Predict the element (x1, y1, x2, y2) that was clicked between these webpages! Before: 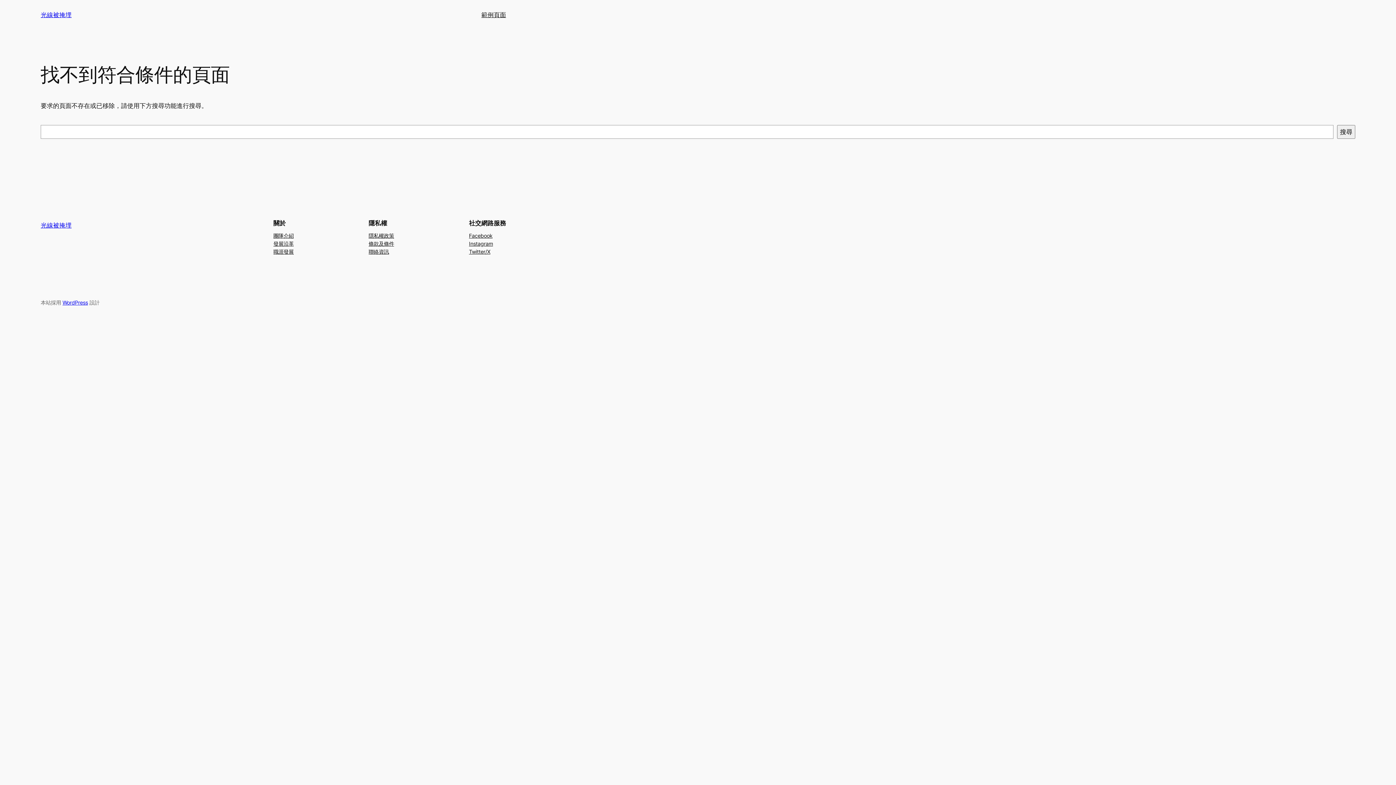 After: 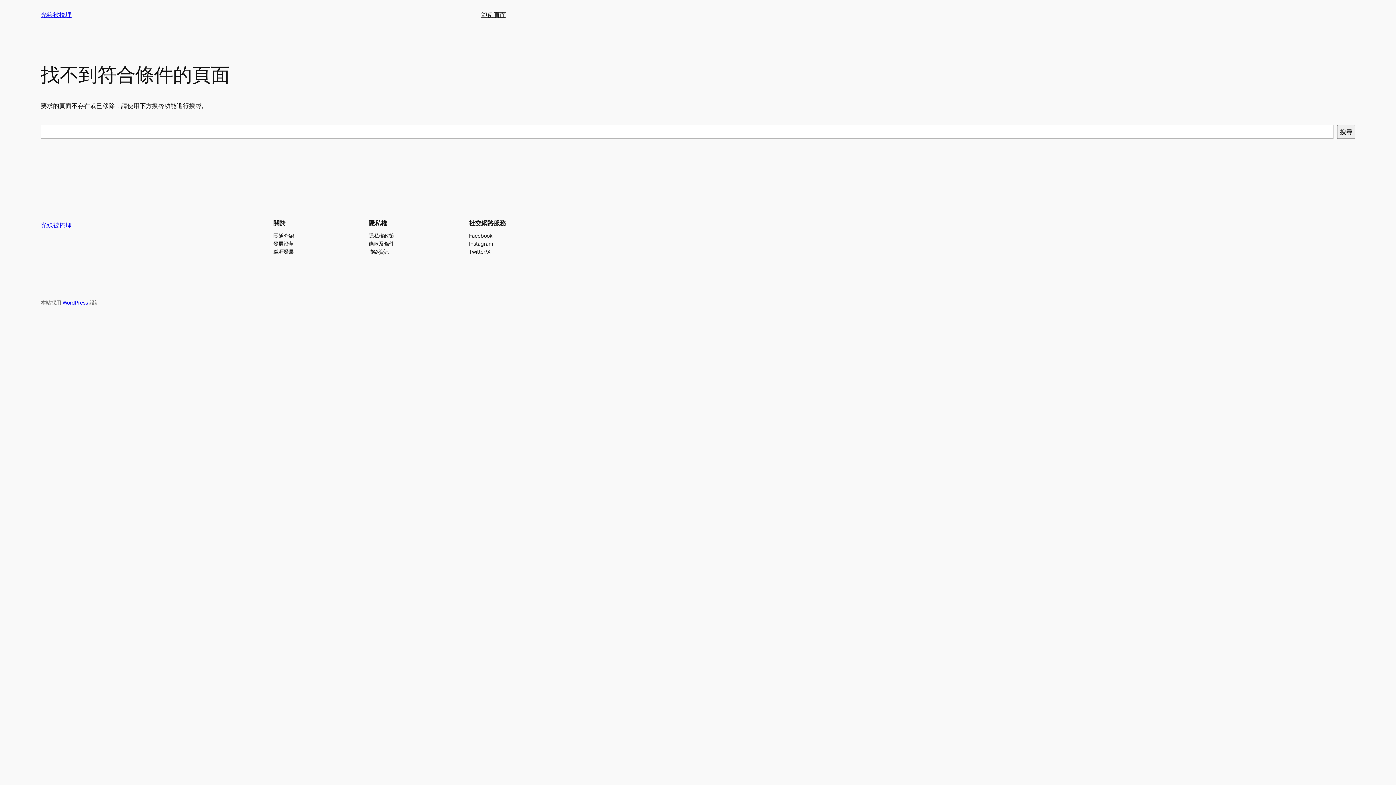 Action: bbox: (273, 239, 293, 247) label: 發展沿革